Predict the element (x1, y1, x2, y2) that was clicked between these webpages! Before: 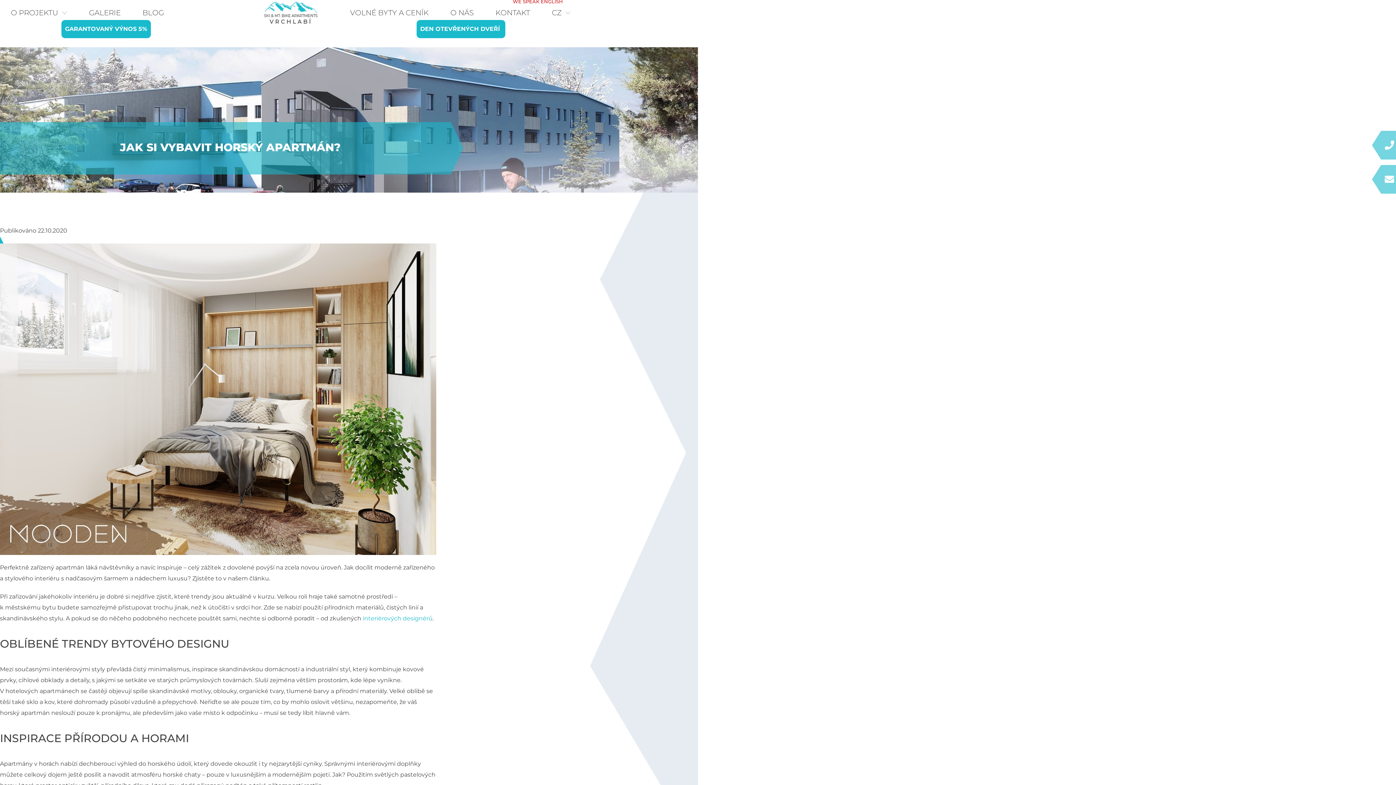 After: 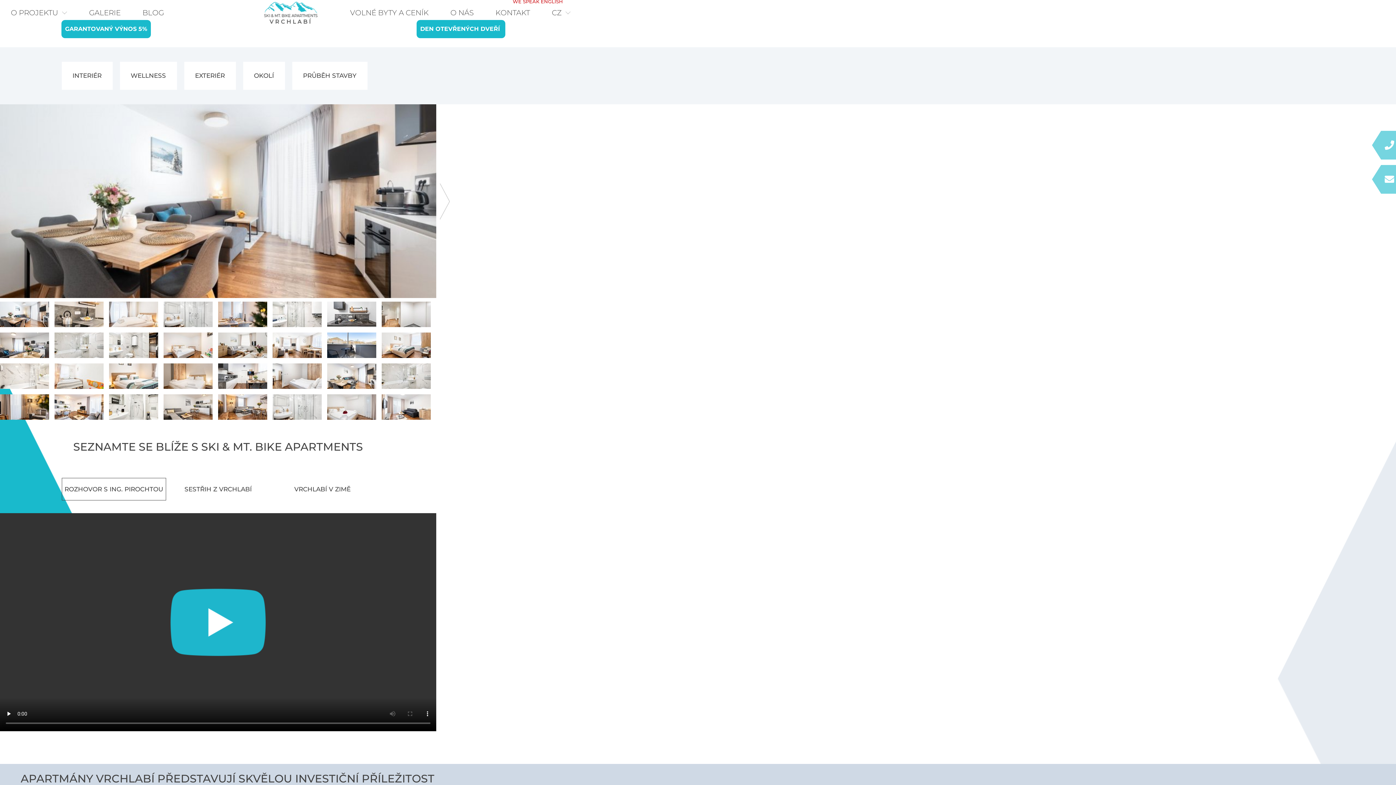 Action: bbox: (78, 1, 131, 23) label: GALERIE